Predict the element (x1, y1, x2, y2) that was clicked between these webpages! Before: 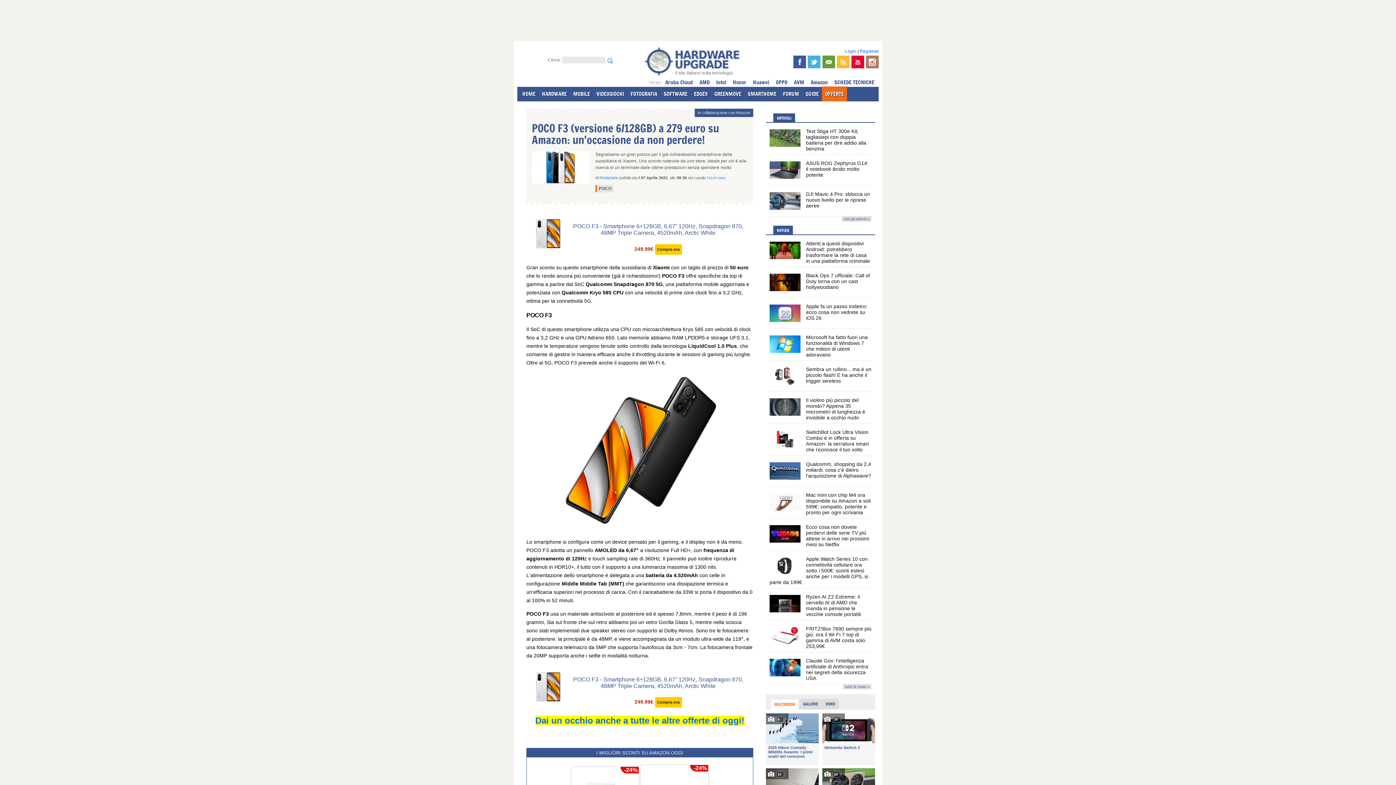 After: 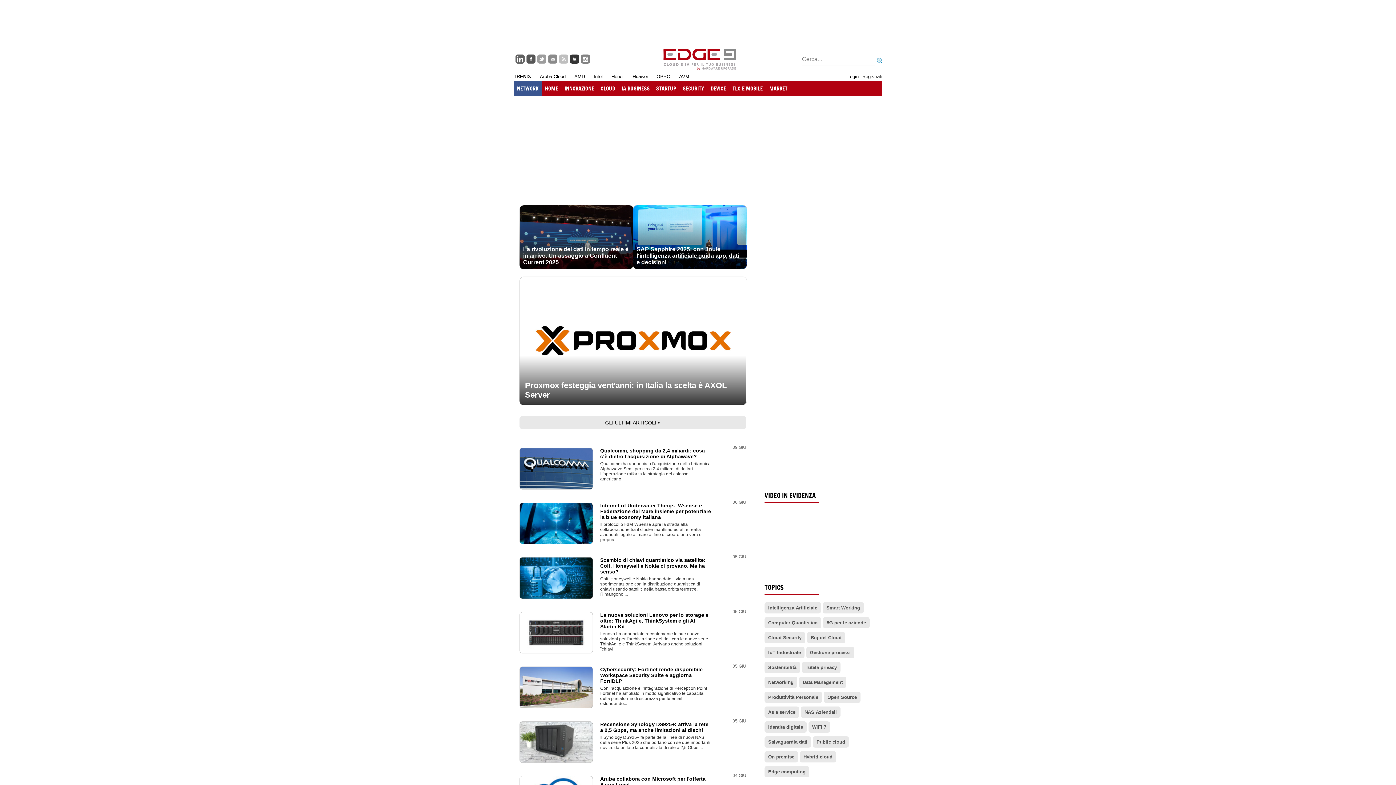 Action: bbox: (690, 86, 711, 101) label: EDGE9